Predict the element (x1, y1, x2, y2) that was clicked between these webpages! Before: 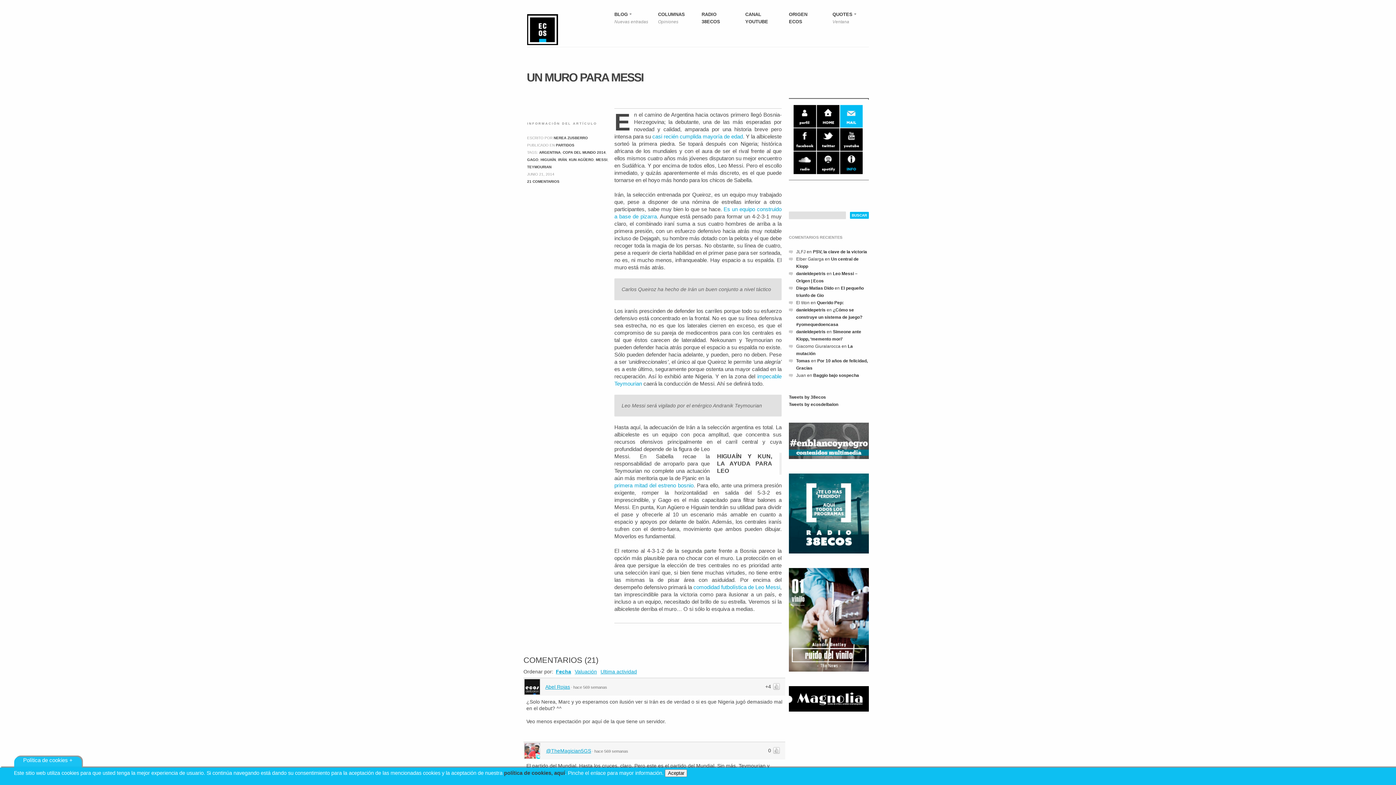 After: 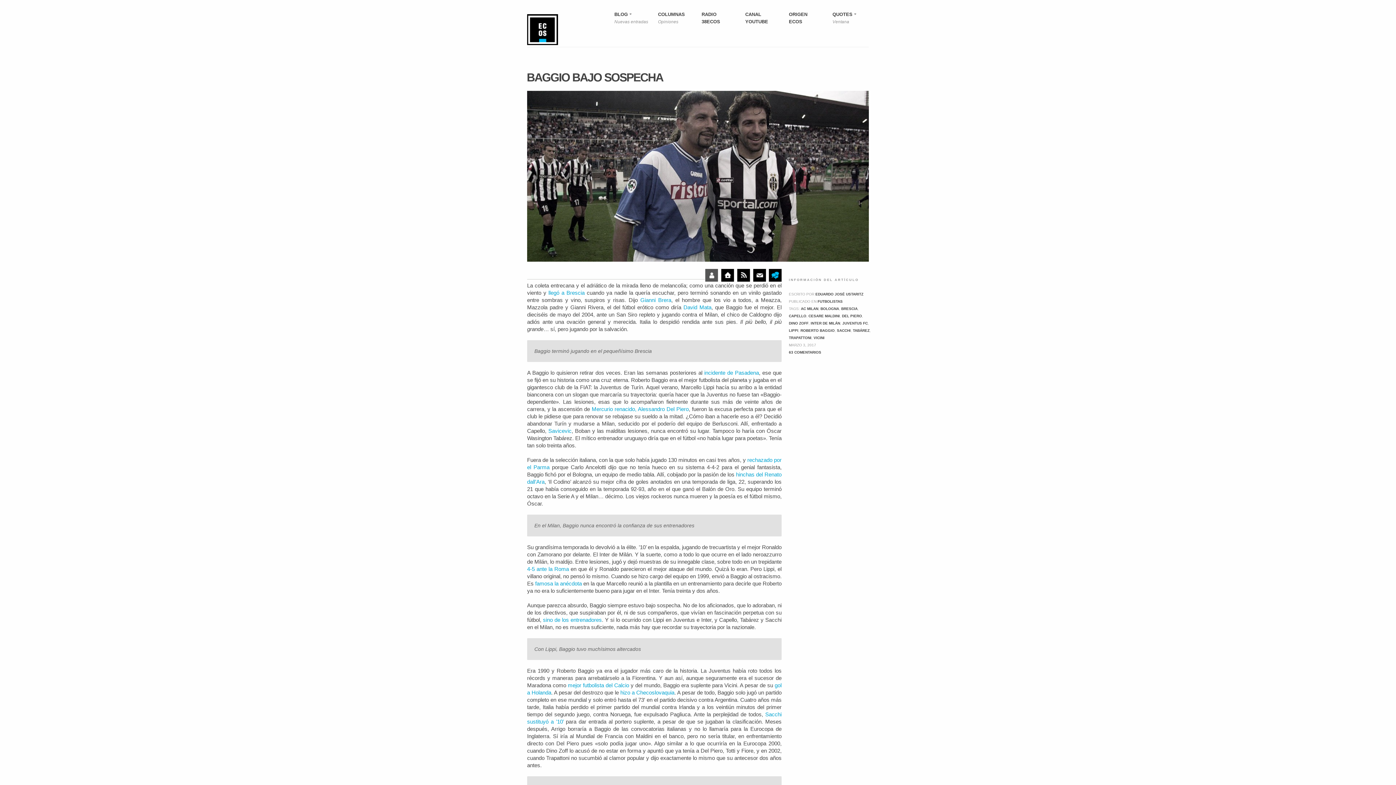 Action: label: Baggio bajo sospecha bbox: (813, 373, 859, 378)